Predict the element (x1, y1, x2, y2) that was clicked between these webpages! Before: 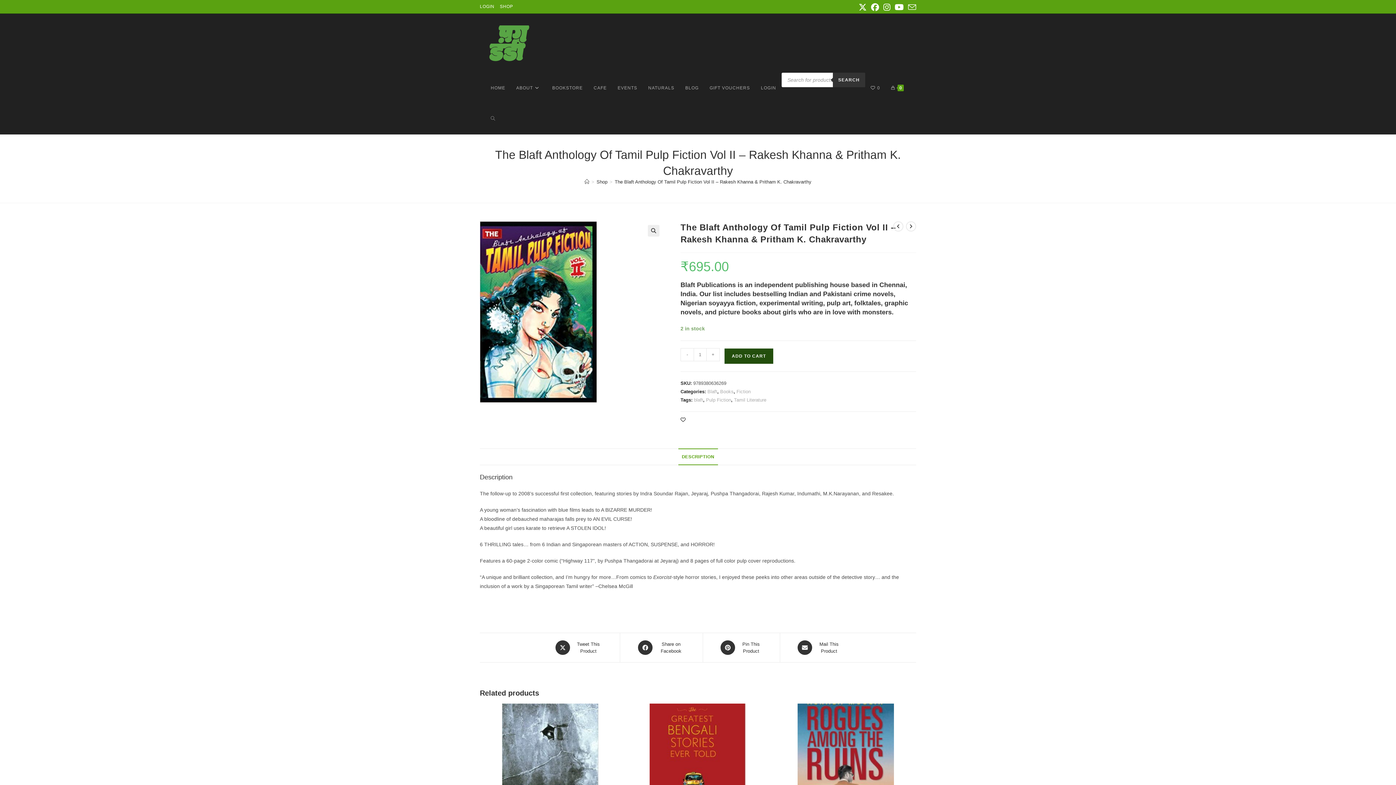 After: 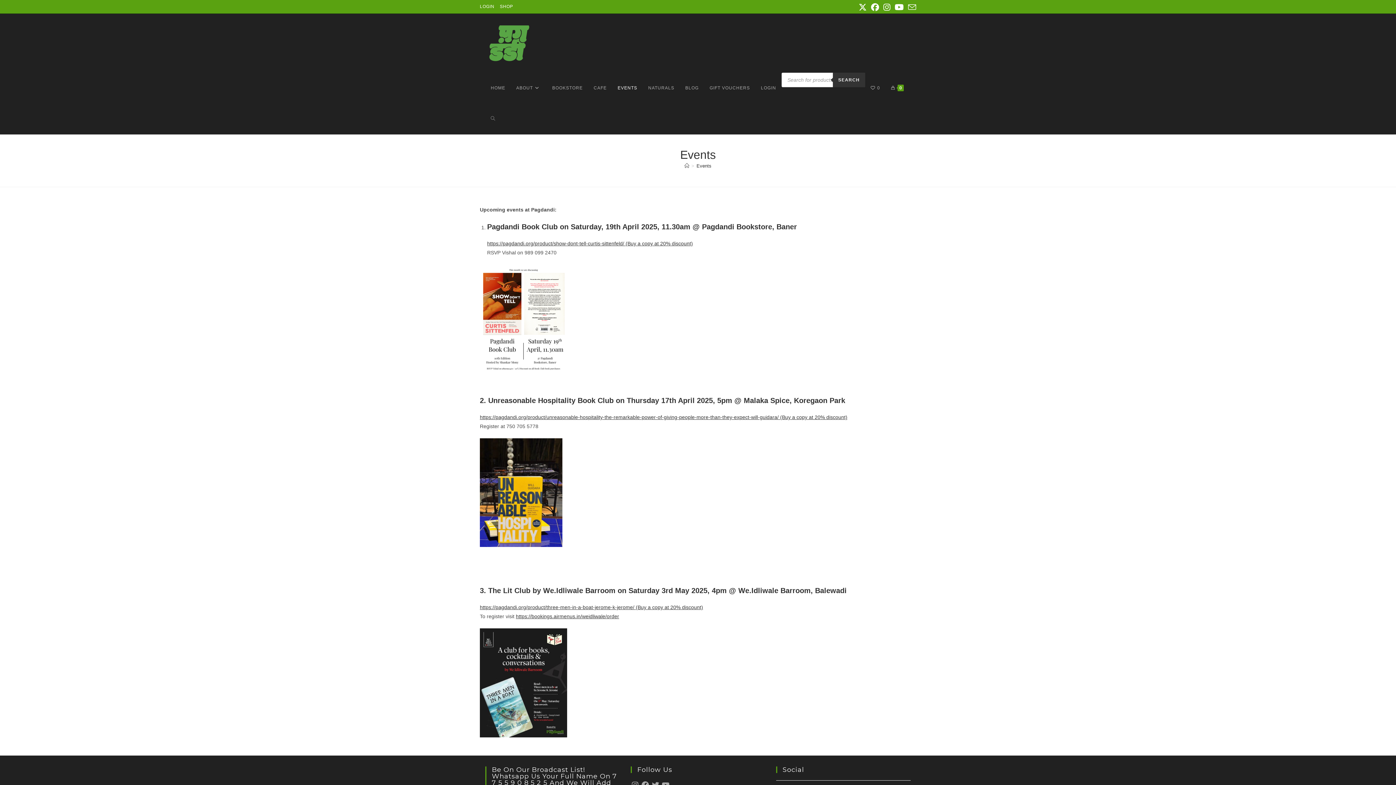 Action: label: EVENTS bbox: (612, 72, 642, 103)